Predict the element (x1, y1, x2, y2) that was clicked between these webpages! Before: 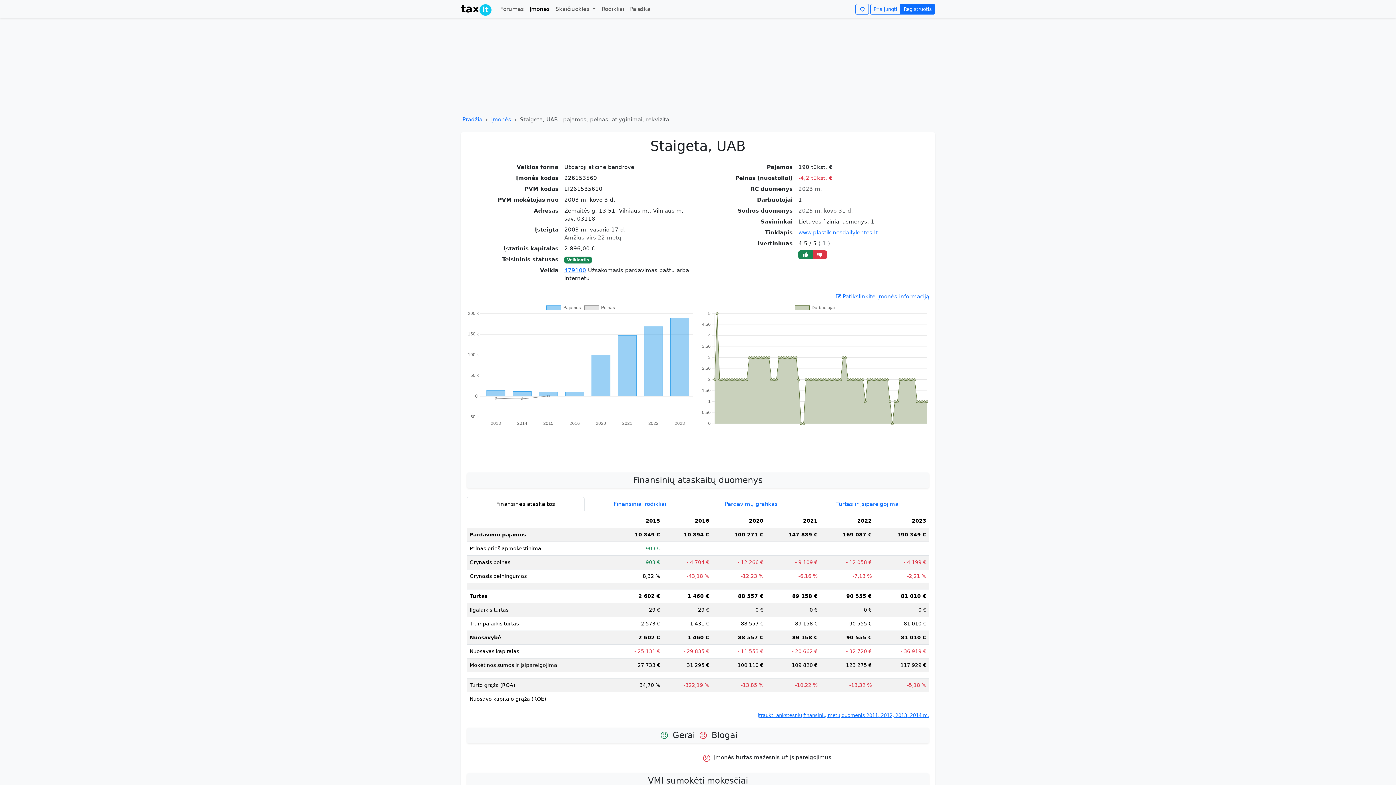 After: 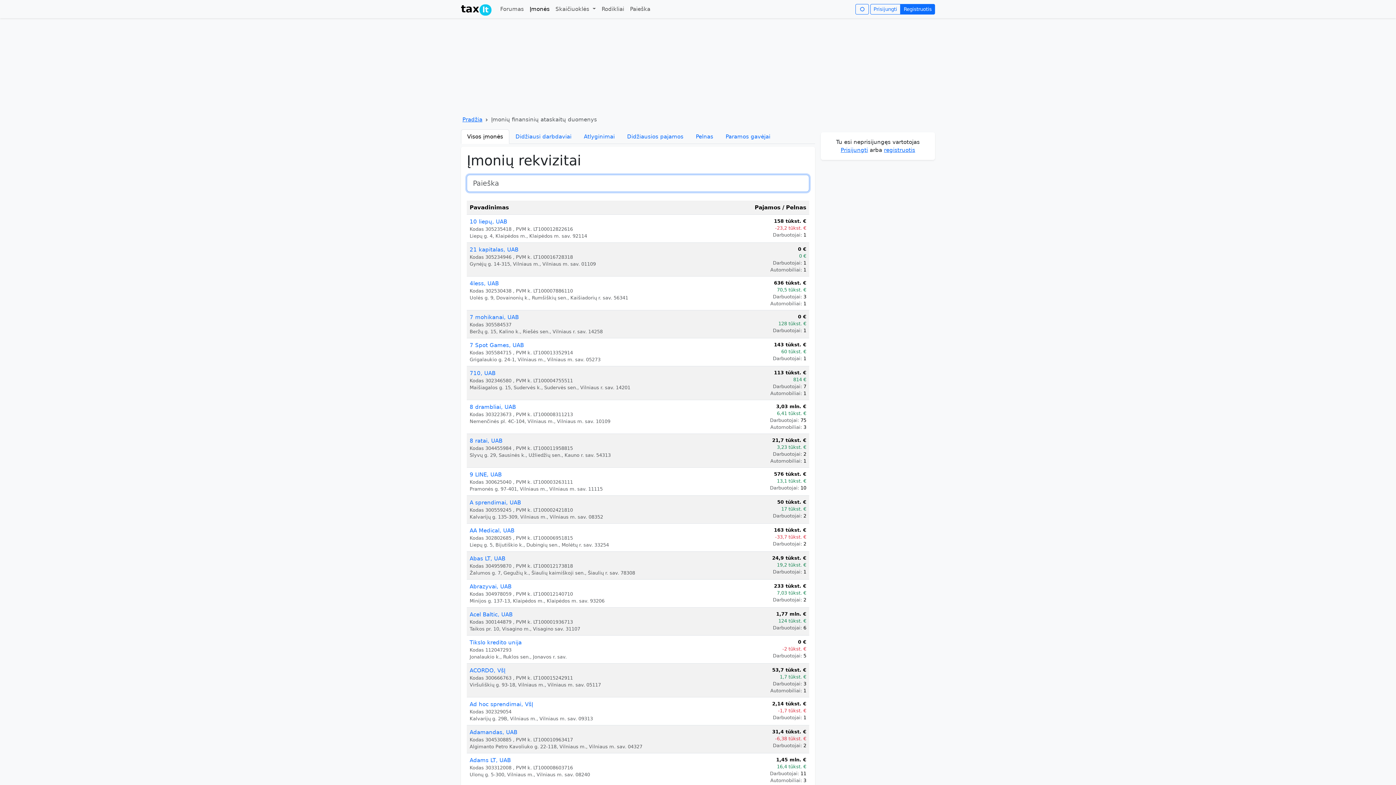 Action: bbox: (526, 2, 552, 16) label: Įmonės